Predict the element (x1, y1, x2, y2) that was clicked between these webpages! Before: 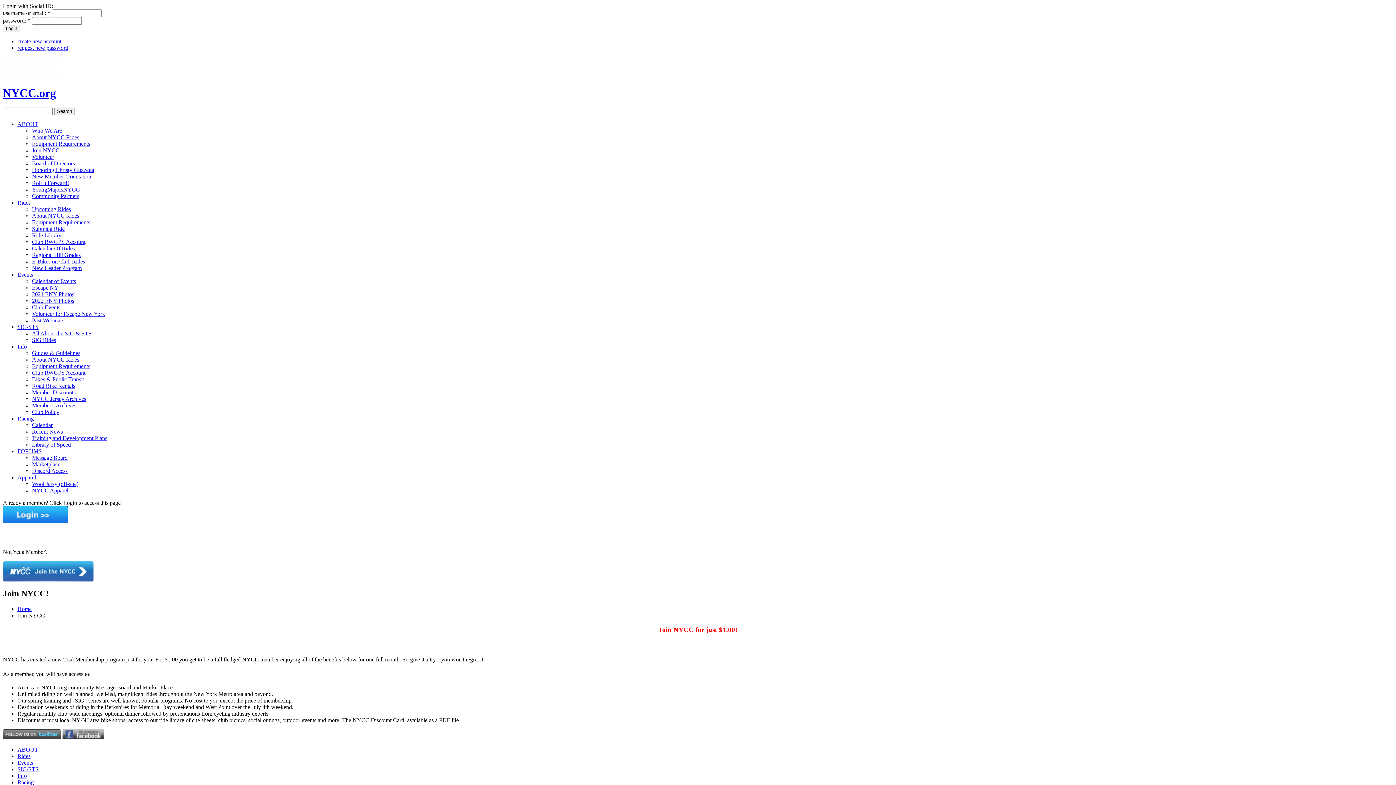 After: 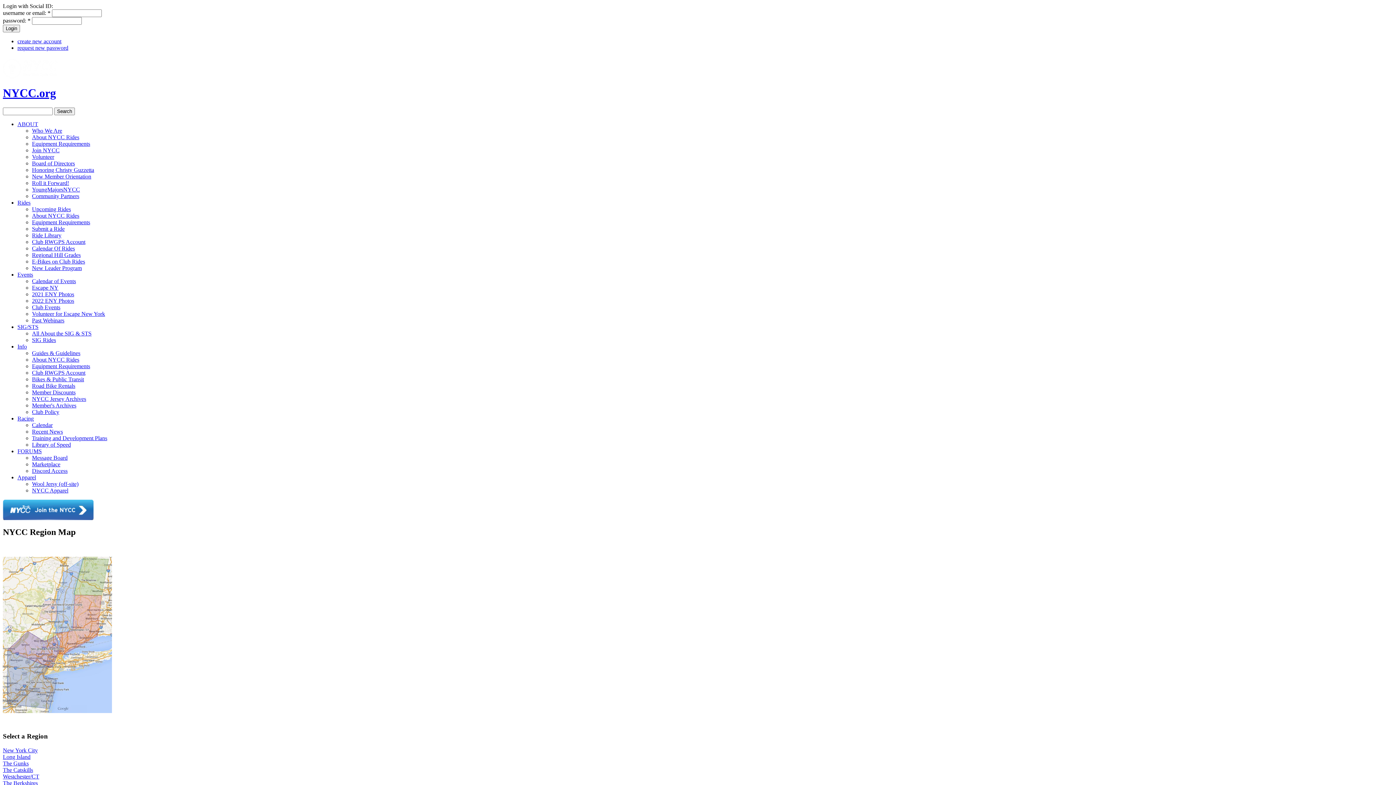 Action: label: Ride Library bbox: (32, 232, 61, 238)